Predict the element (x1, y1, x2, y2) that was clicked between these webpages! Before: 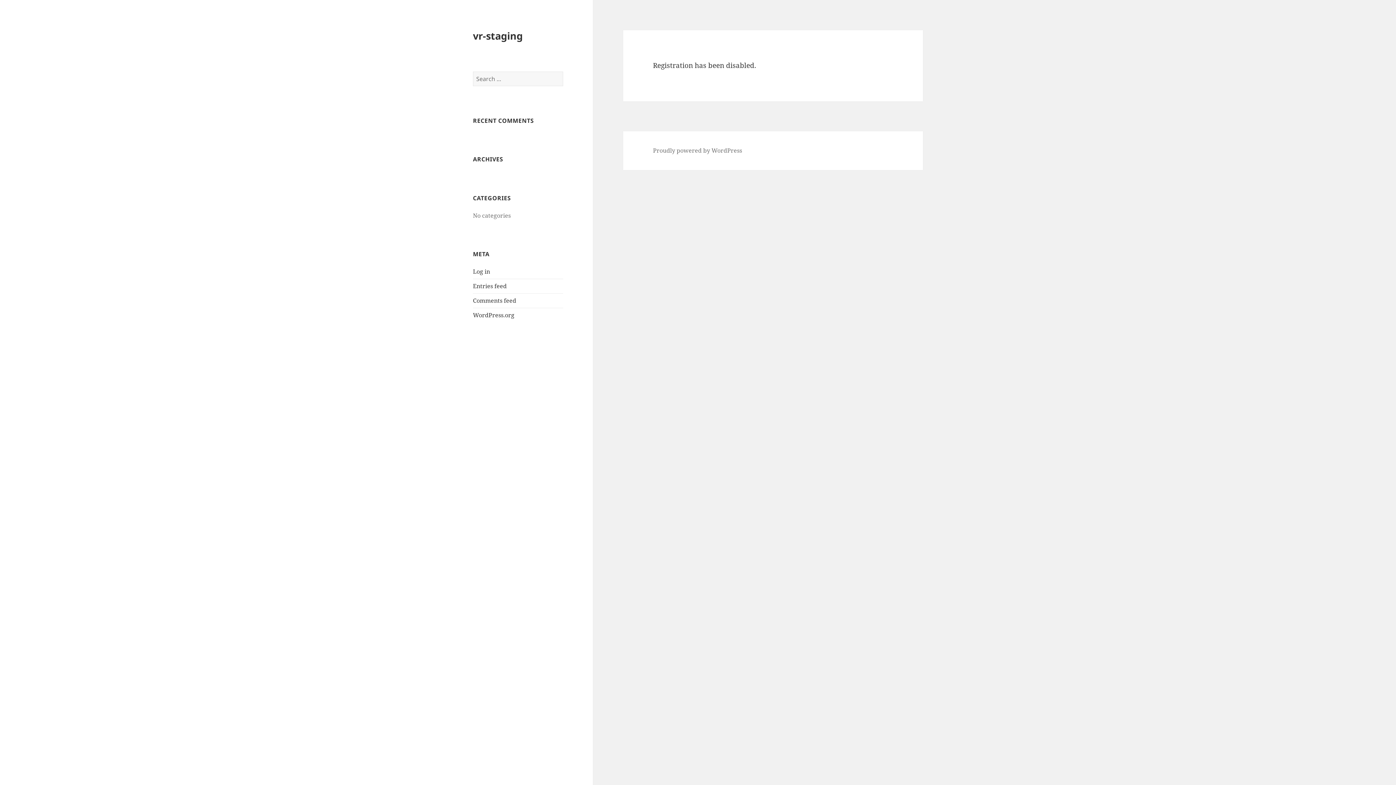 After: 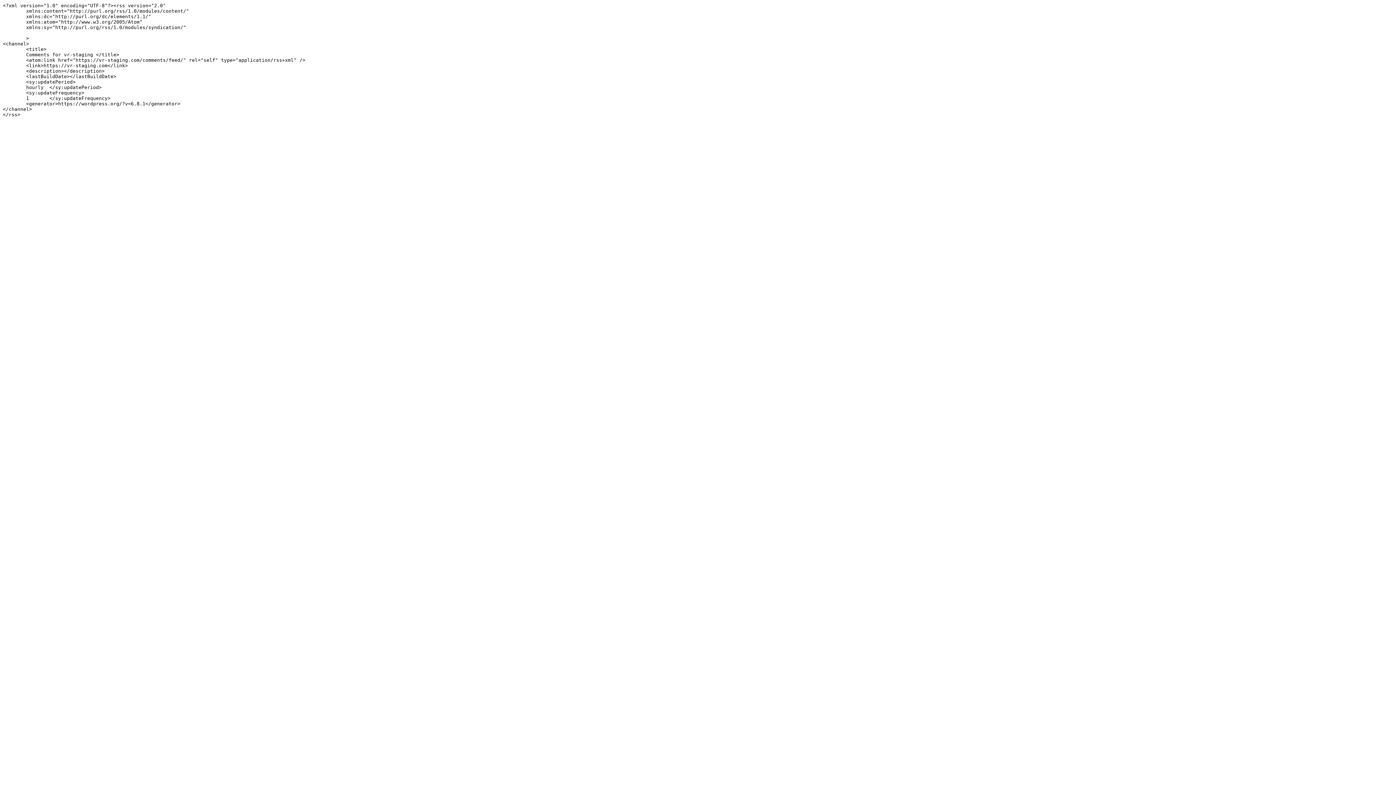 Action: label: Comments feed bbox: (473, 296, 516, 304)